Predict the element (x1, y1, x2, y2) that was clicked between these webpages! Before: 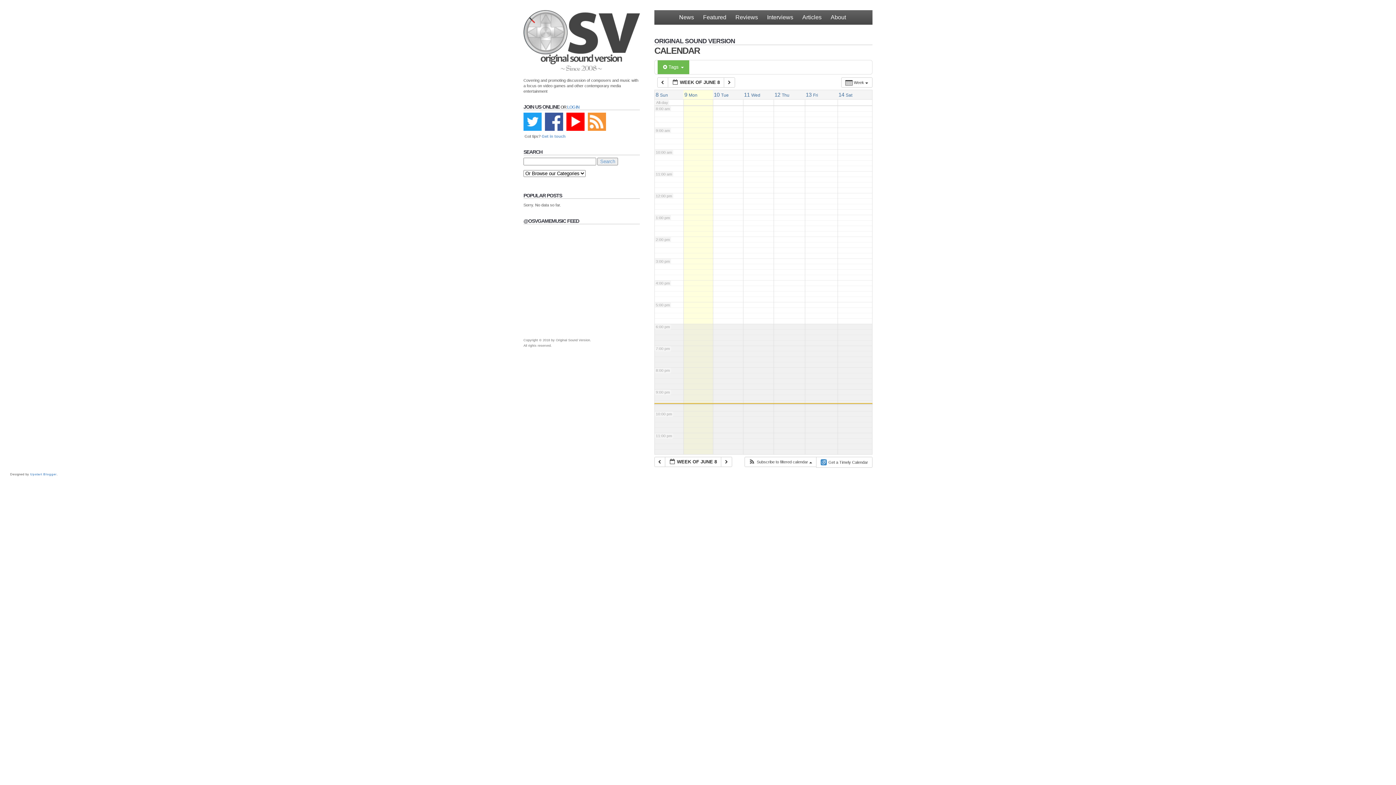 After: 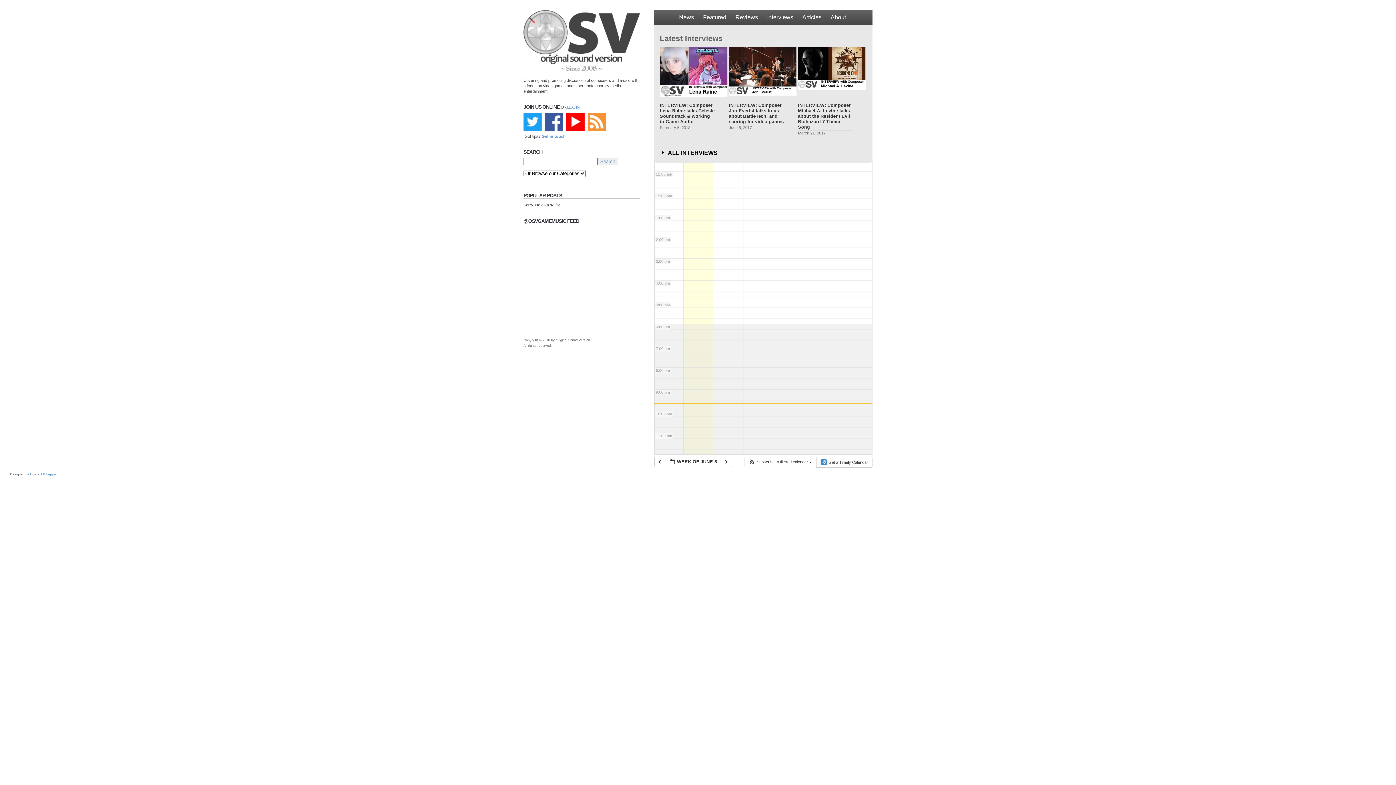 Action: label: Interviews bbox: (763, 10, 797, 24)